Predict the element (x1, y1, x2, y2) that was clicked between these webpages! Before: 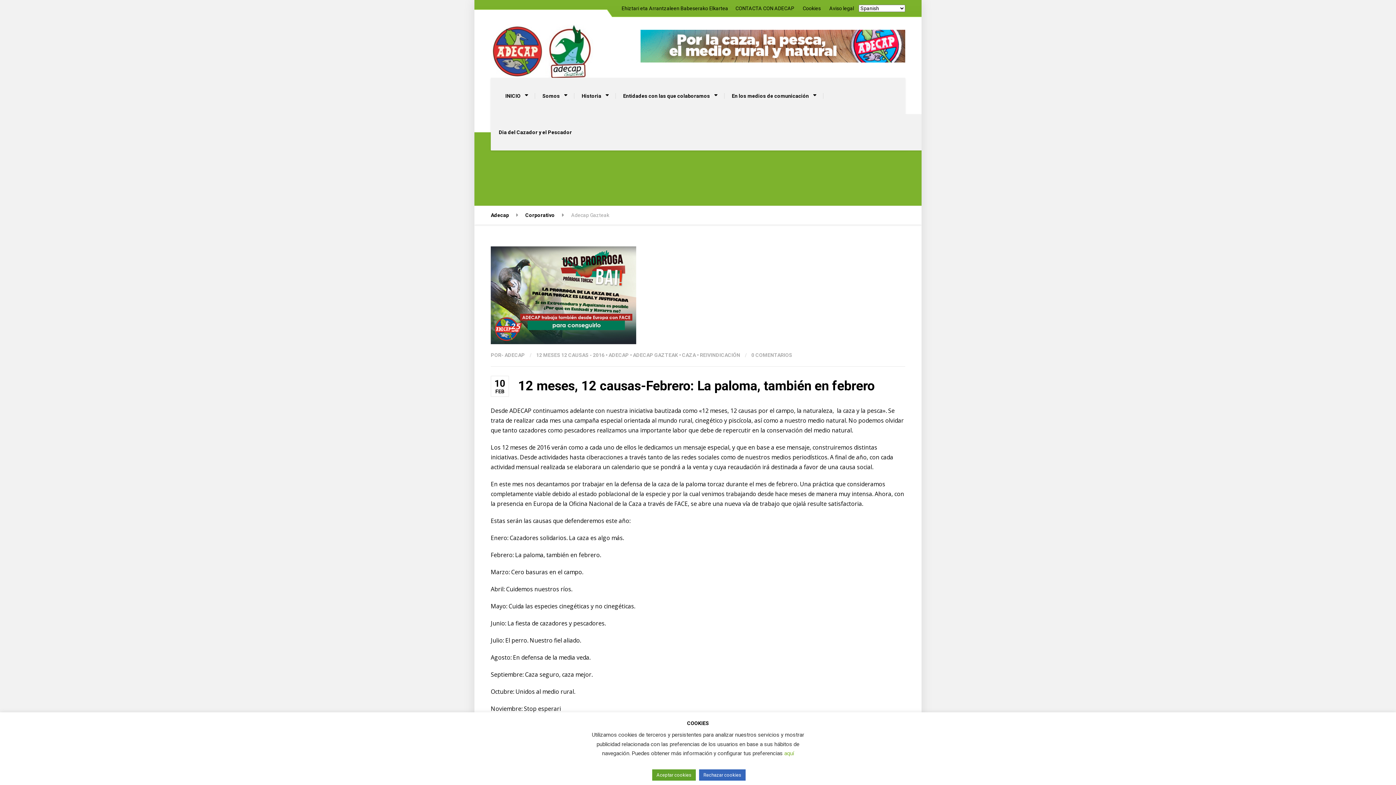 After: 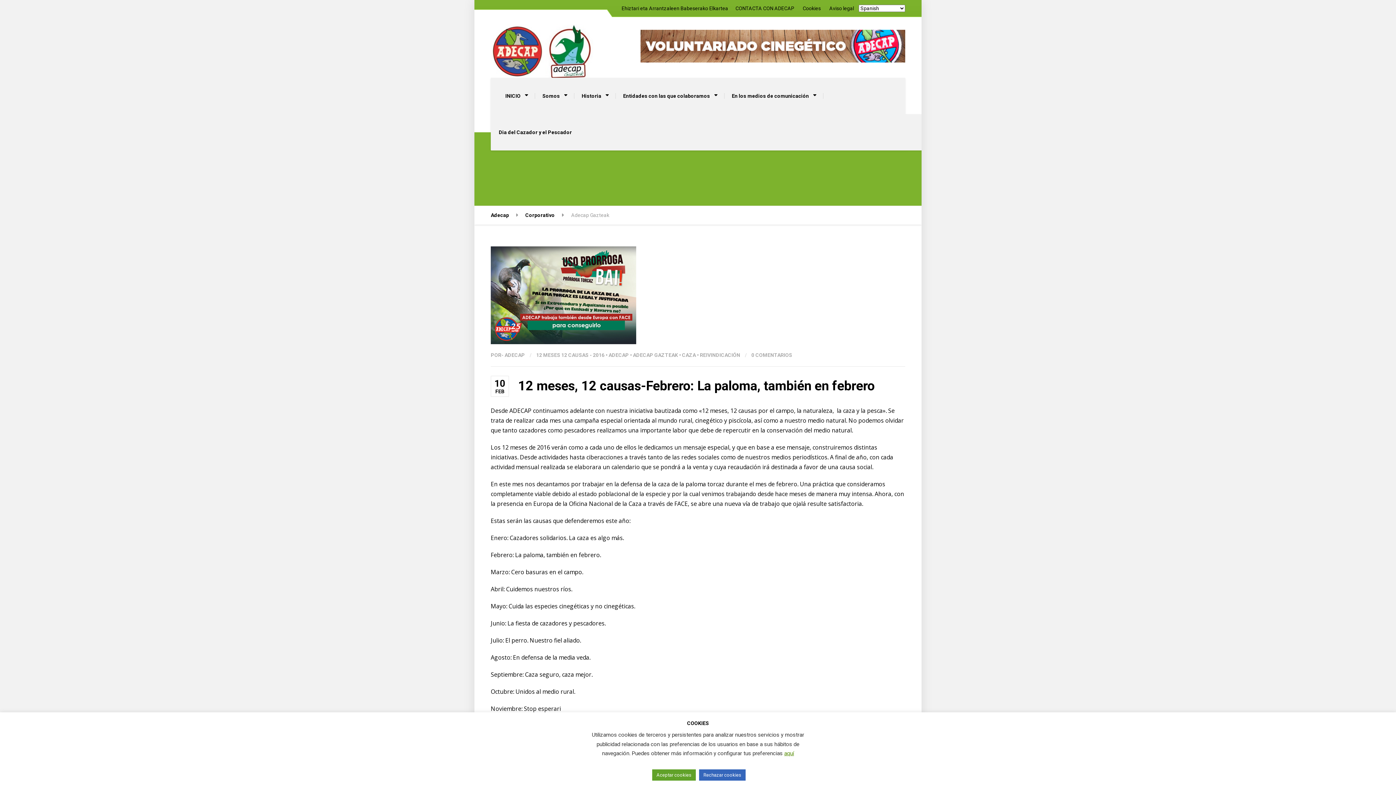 Action: bbox: (784, 750, 794, 757) label: aquí